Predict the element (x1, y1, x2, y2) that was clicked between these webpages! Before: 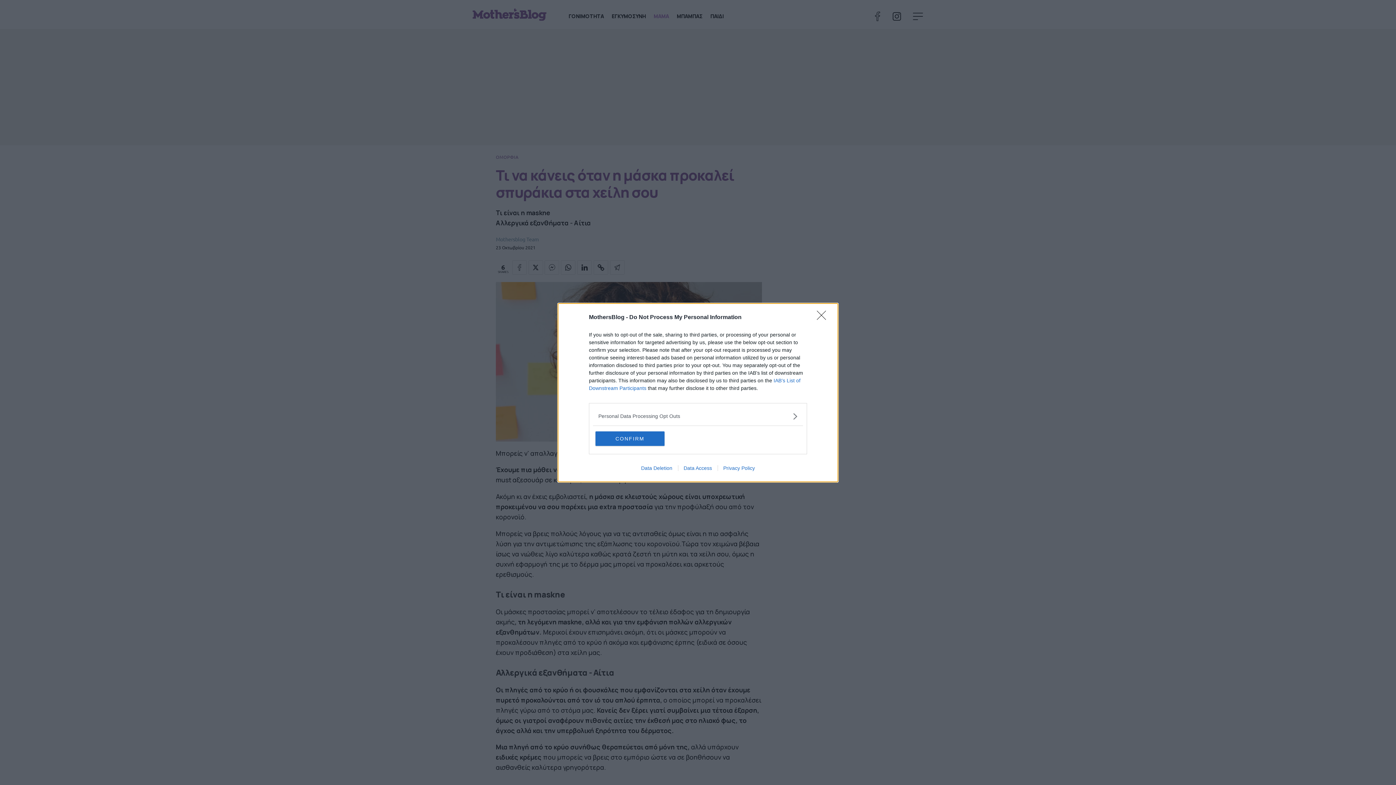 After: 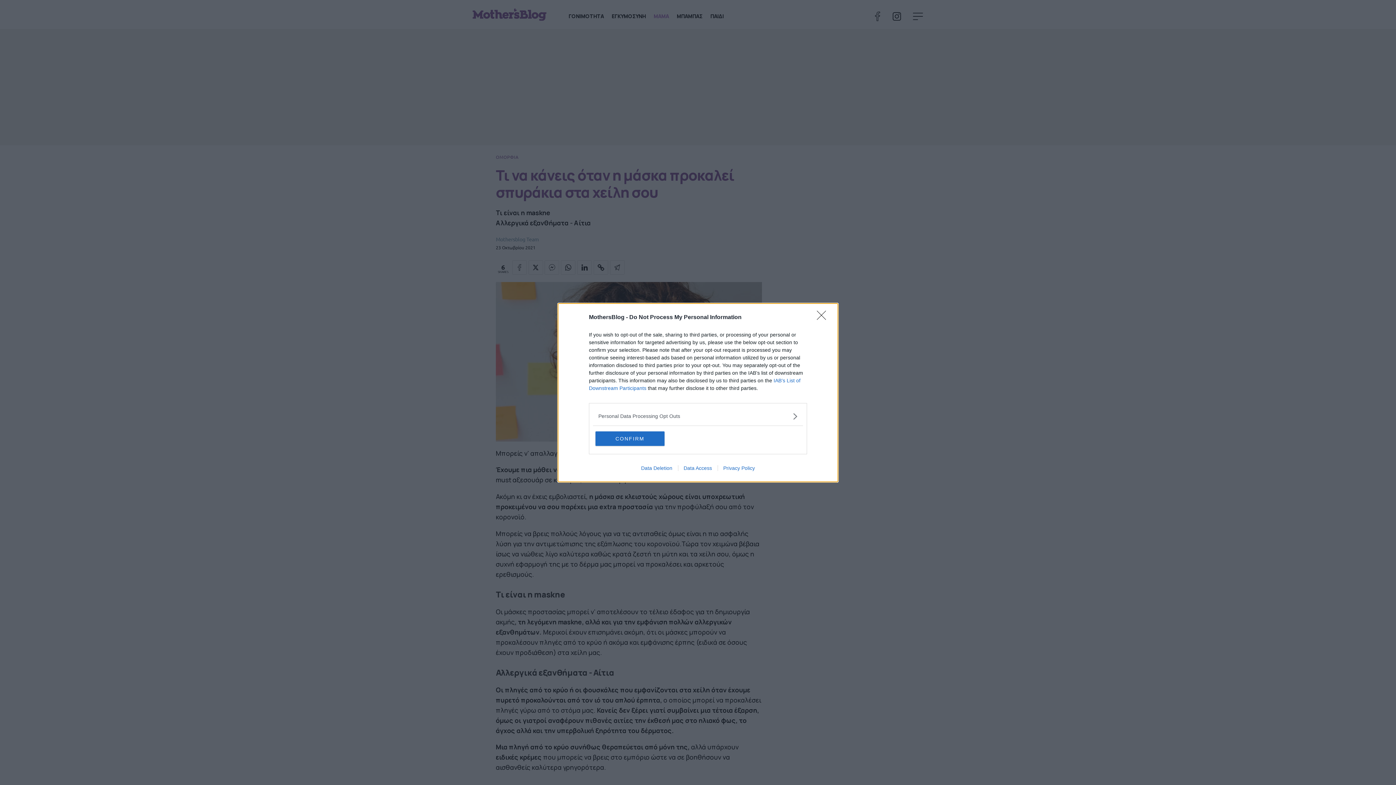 Action: label: Data Deletion bbox: (635, 465, 678, 471)